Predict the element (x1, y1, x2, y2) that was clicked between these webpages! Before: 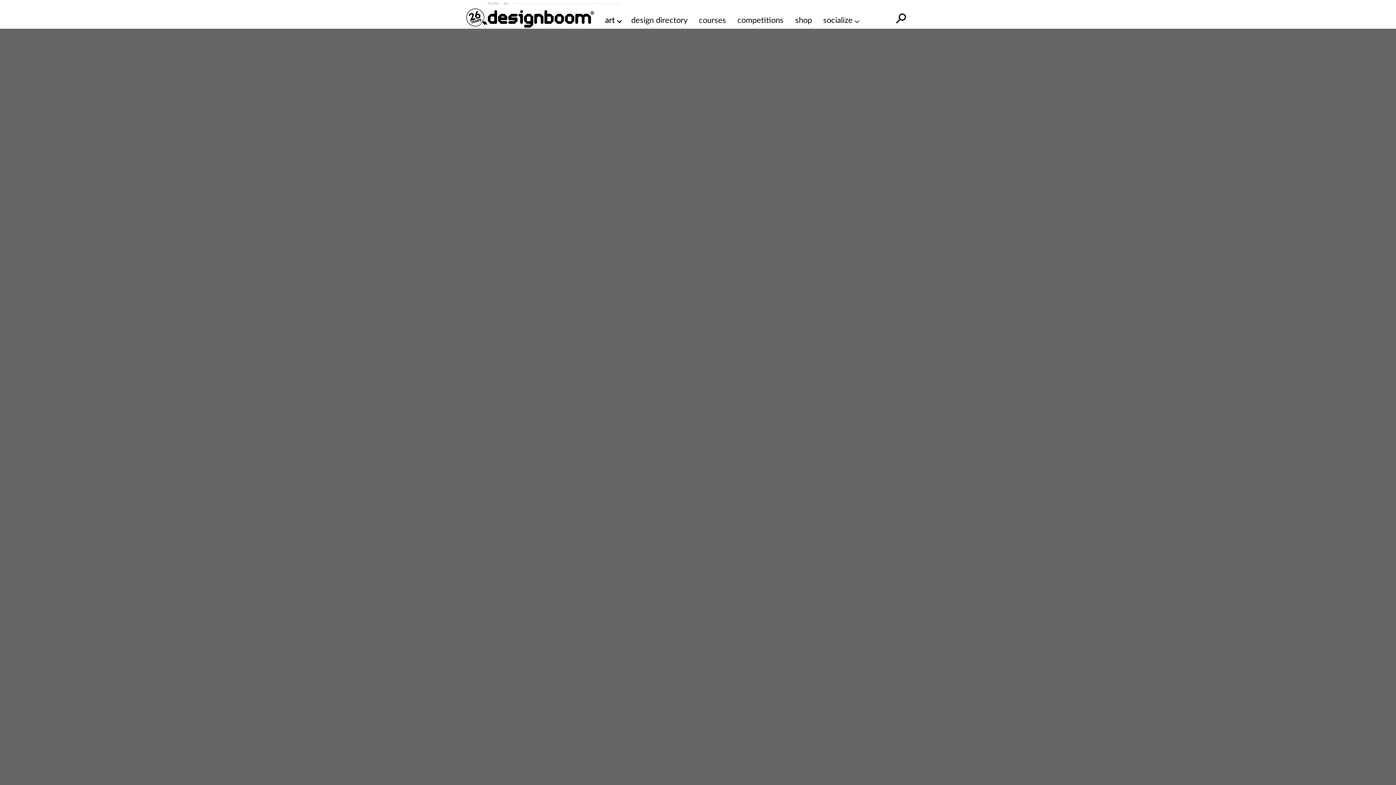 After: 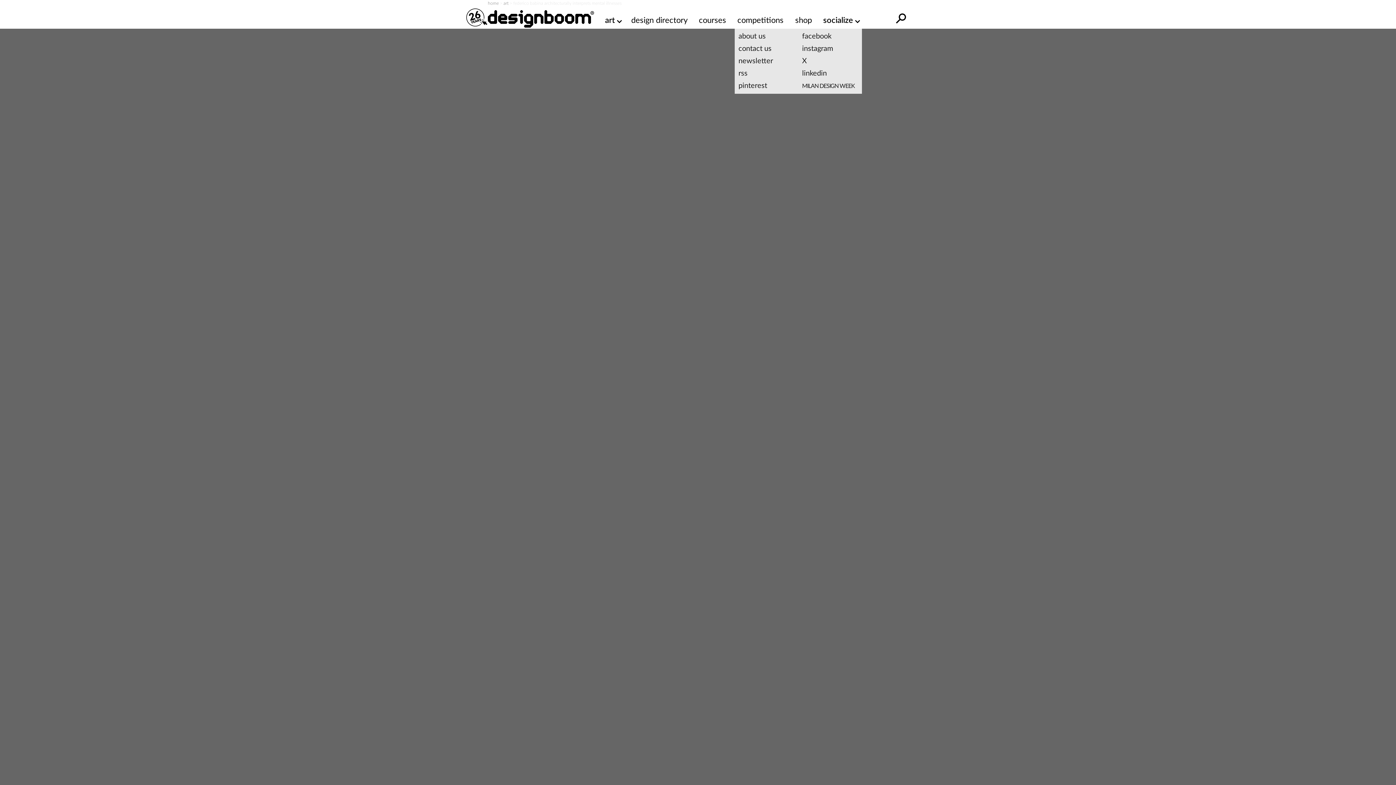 Action: bbox: (823, 14, 858, 26) label: socialize